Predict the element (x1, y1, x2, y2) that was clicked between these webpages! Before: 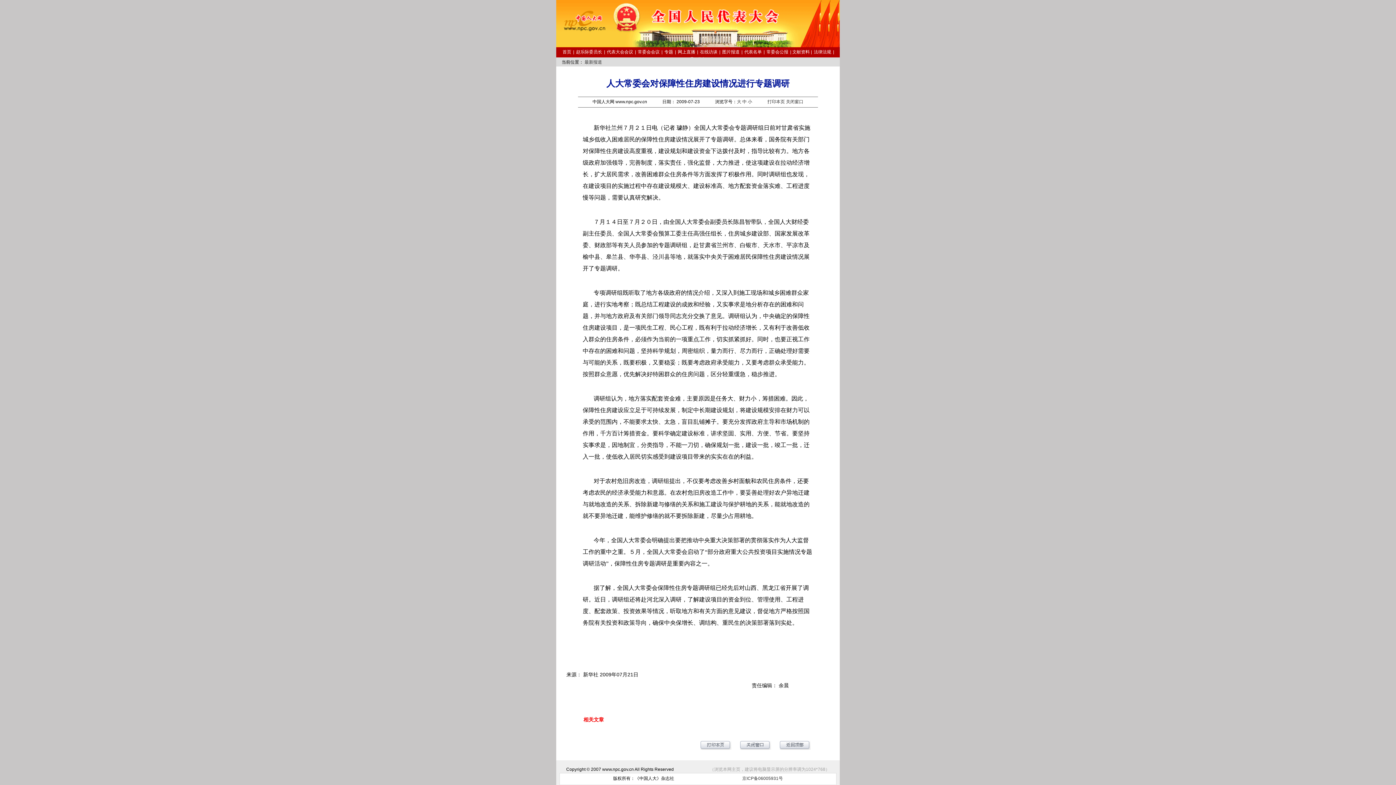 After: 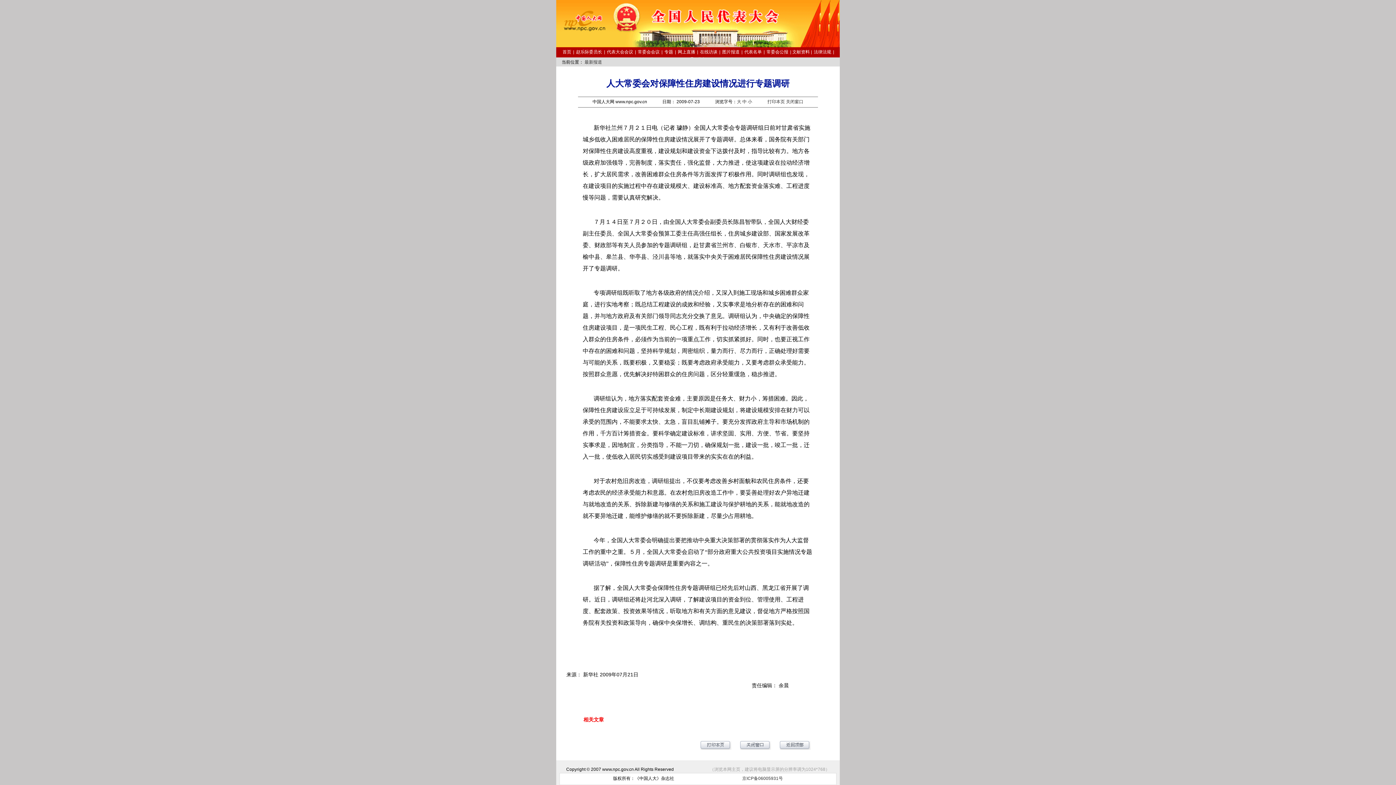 Action: bbox: (700, 746, 731, 751)